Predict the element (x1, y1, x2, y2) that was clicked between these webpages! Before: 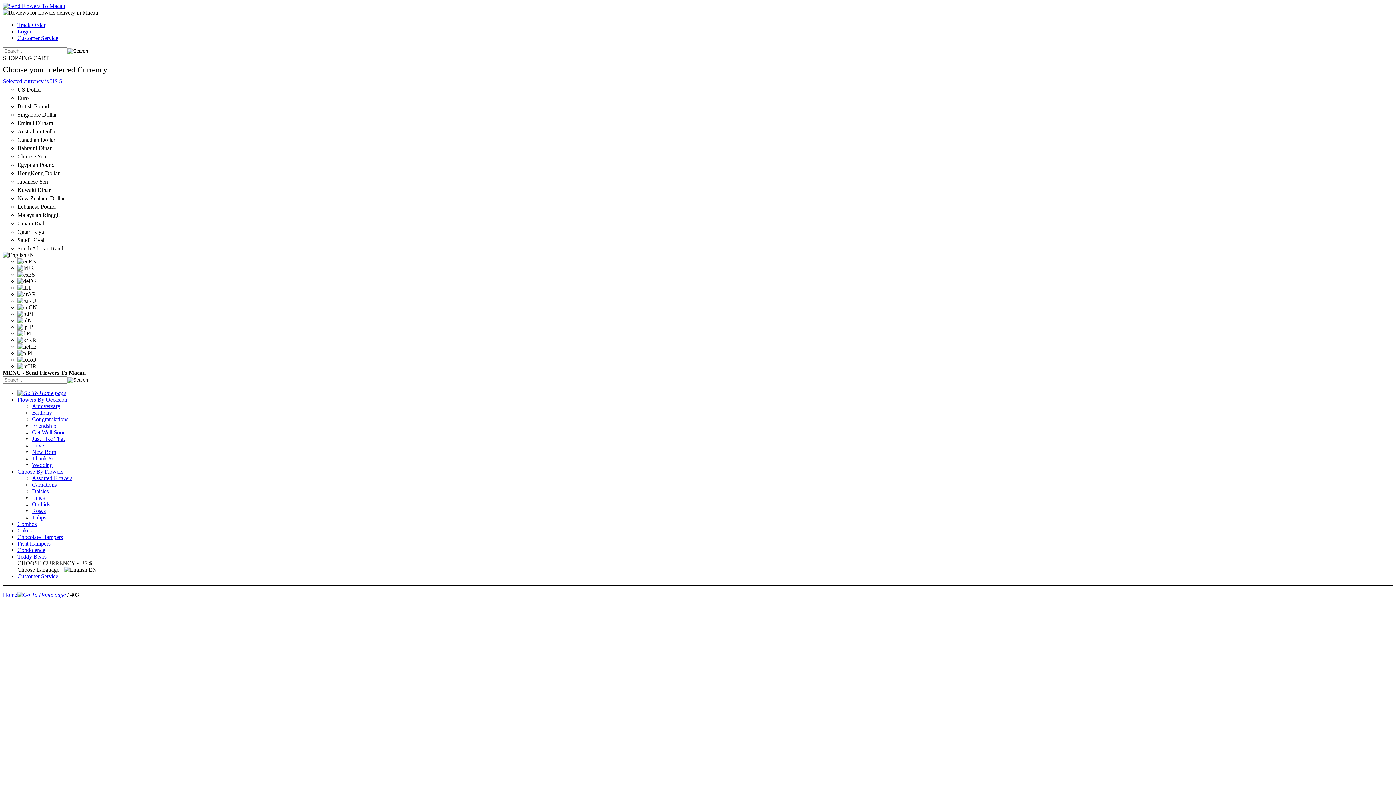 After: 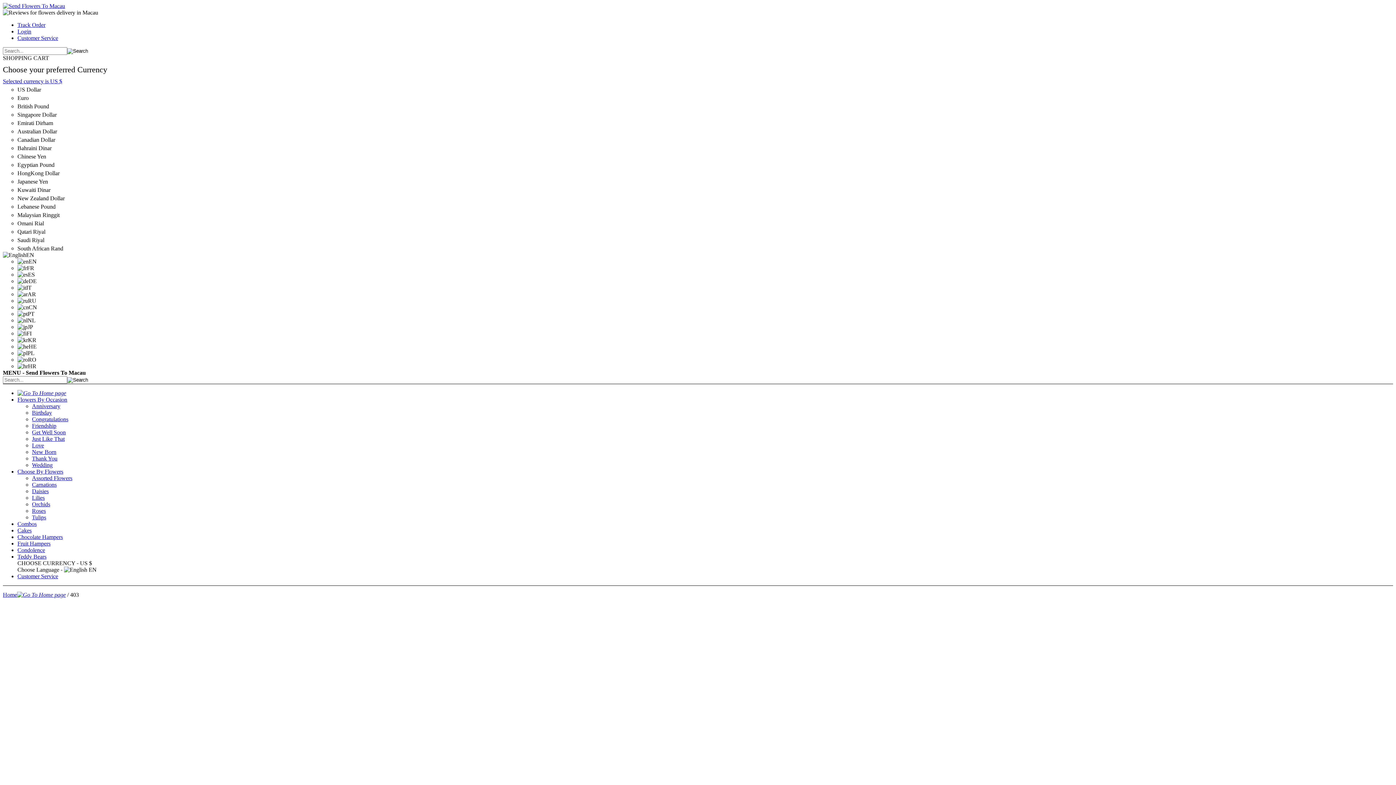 Action: label: Teddy Bears bbox: (17, 553, 46, 560)